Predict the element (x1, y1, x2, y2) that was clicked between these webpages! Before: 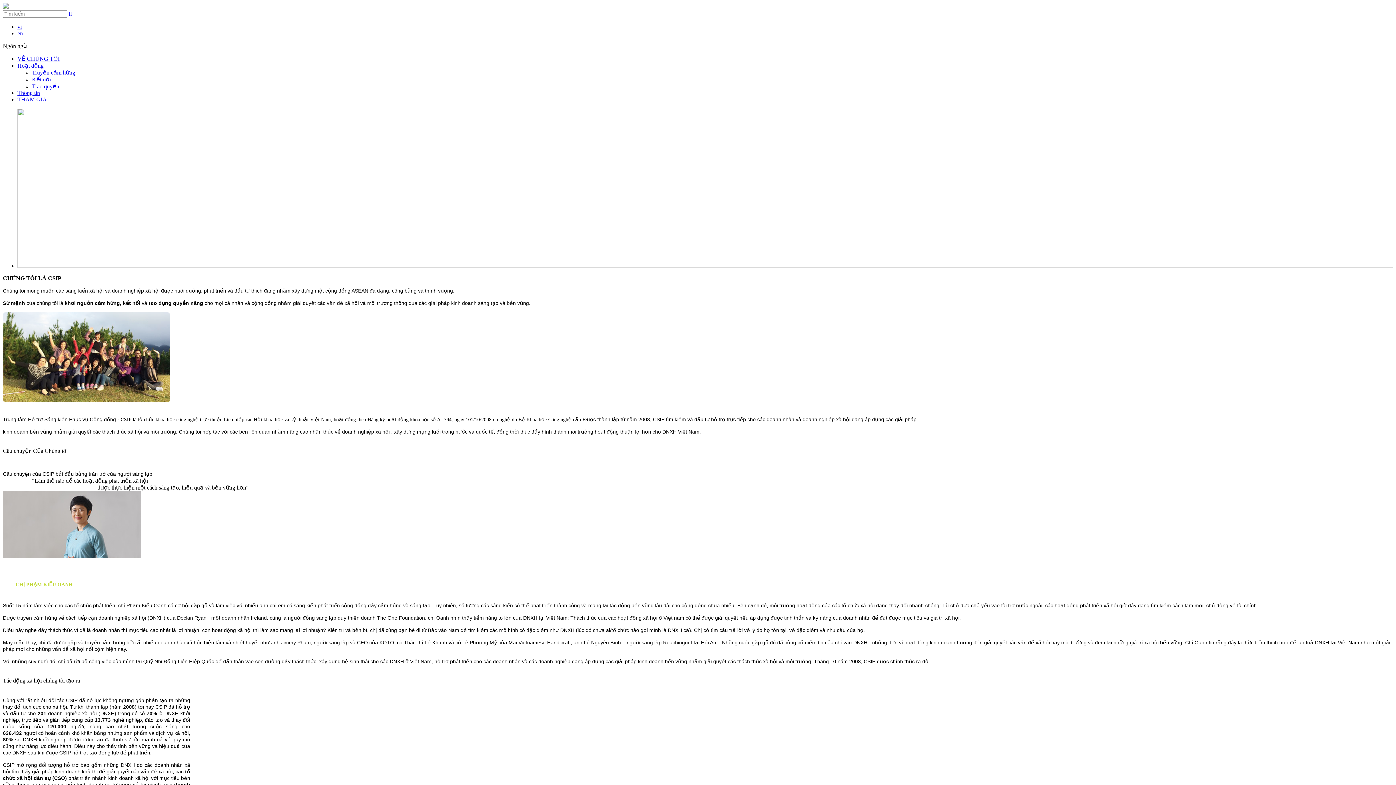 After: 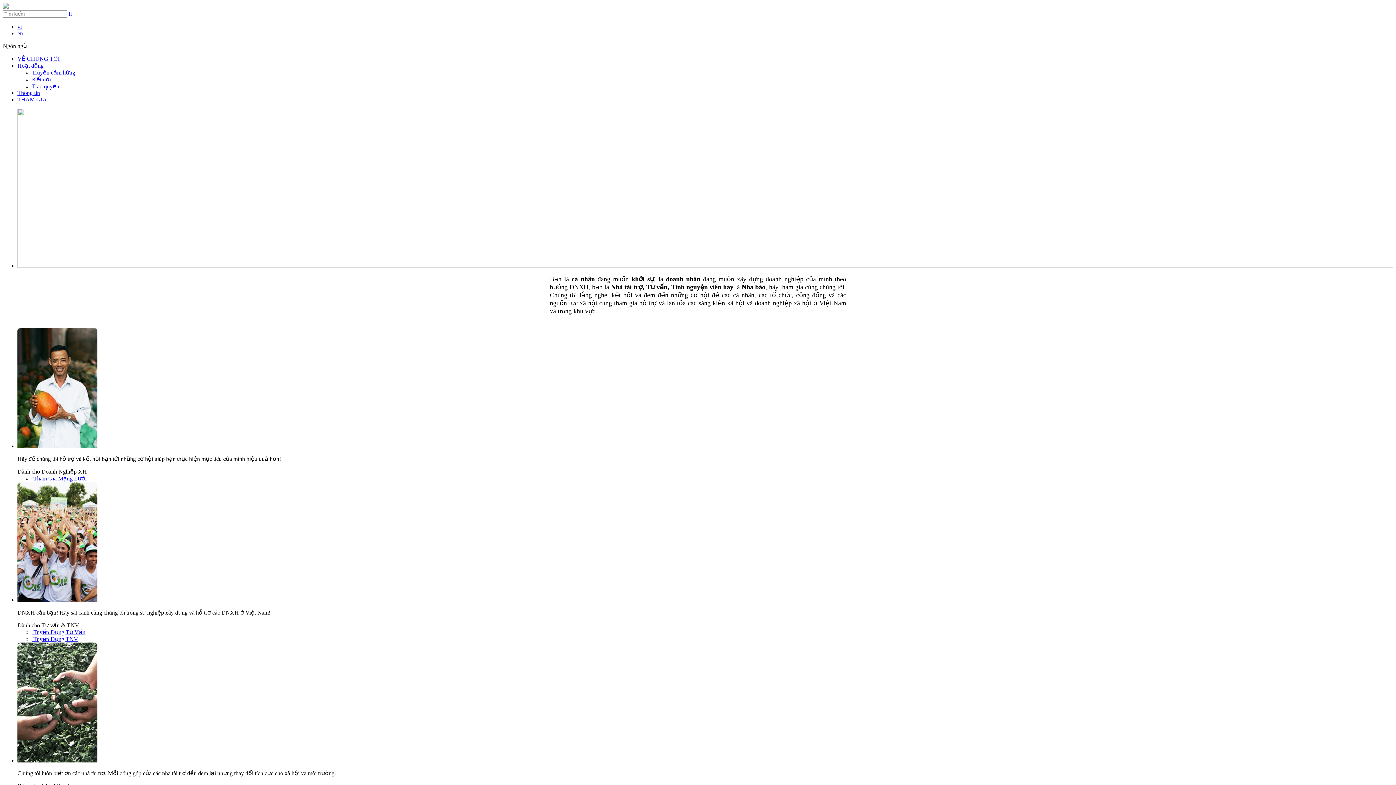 Action: label: THAM GIA bbox: (17, 96, 46, 102)